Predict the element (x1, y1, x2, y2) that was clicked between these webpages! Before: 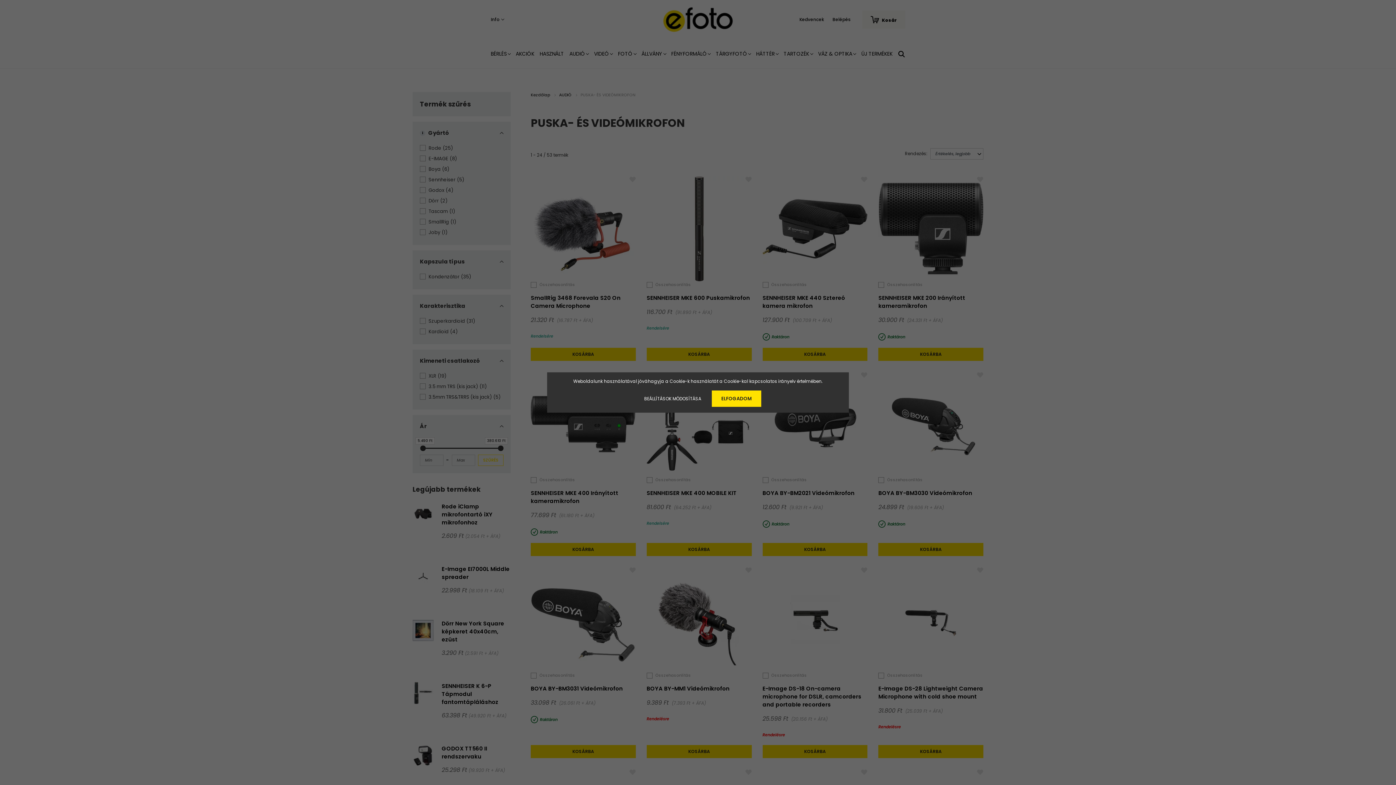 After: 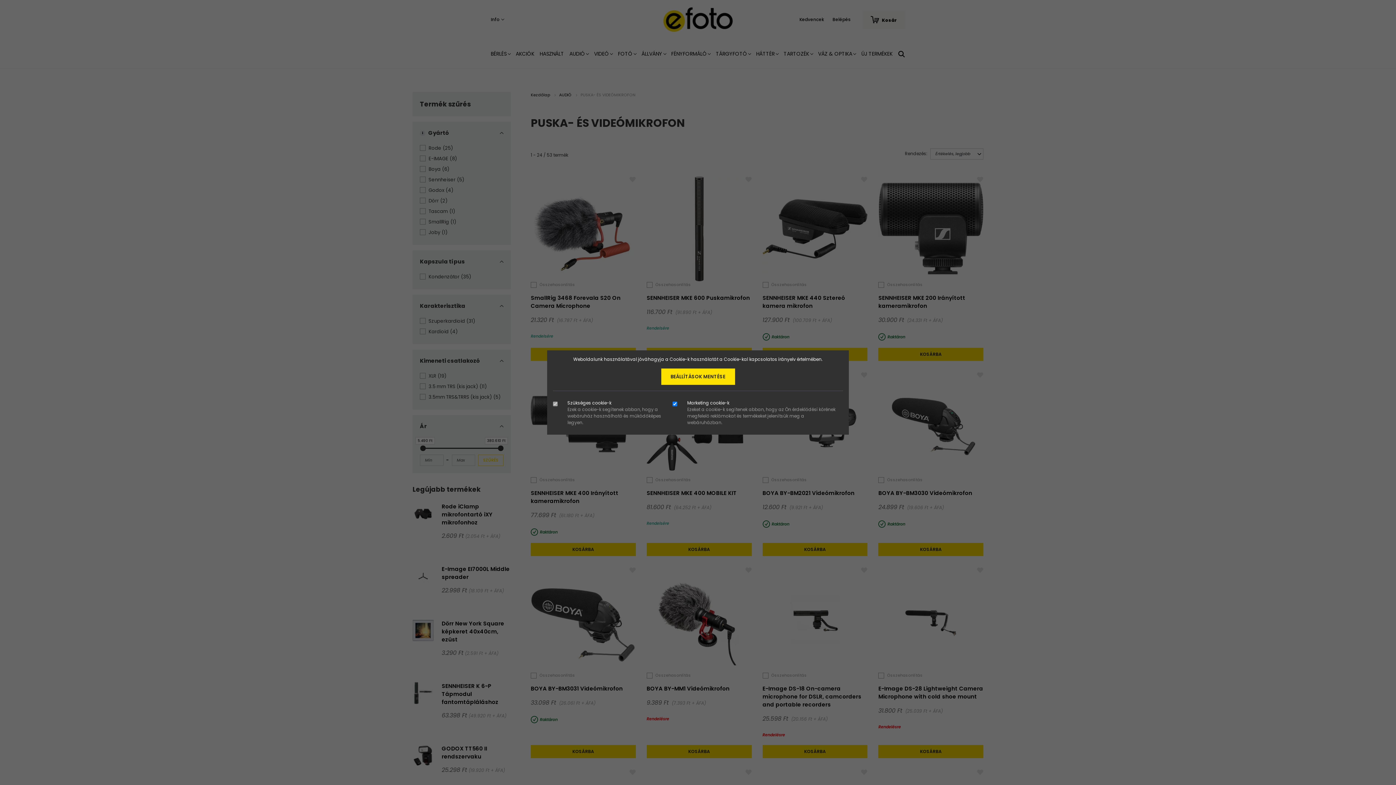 Action: label: BEÁLLÍTÁSOK MÓDOSÍTÁSA bbox: (634, 390, 710, 406)